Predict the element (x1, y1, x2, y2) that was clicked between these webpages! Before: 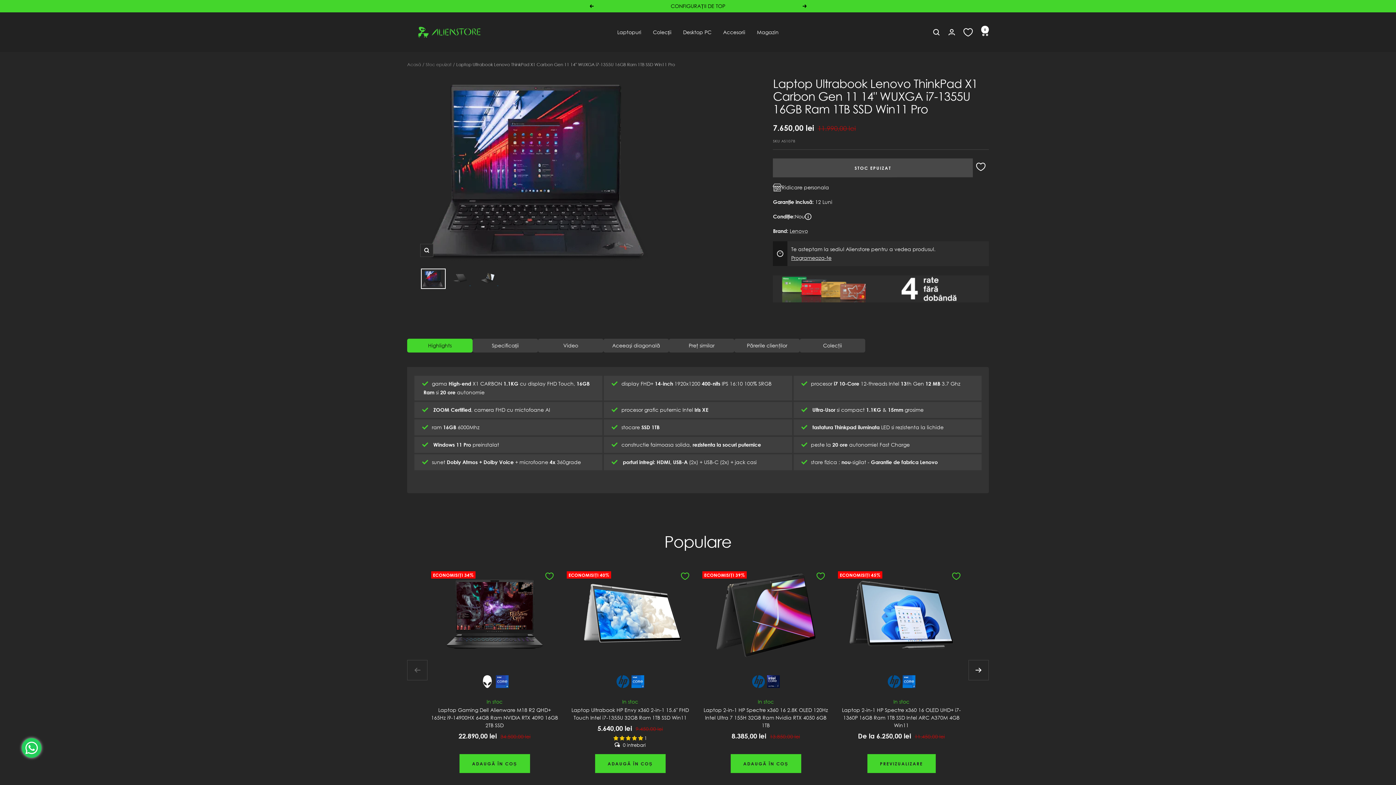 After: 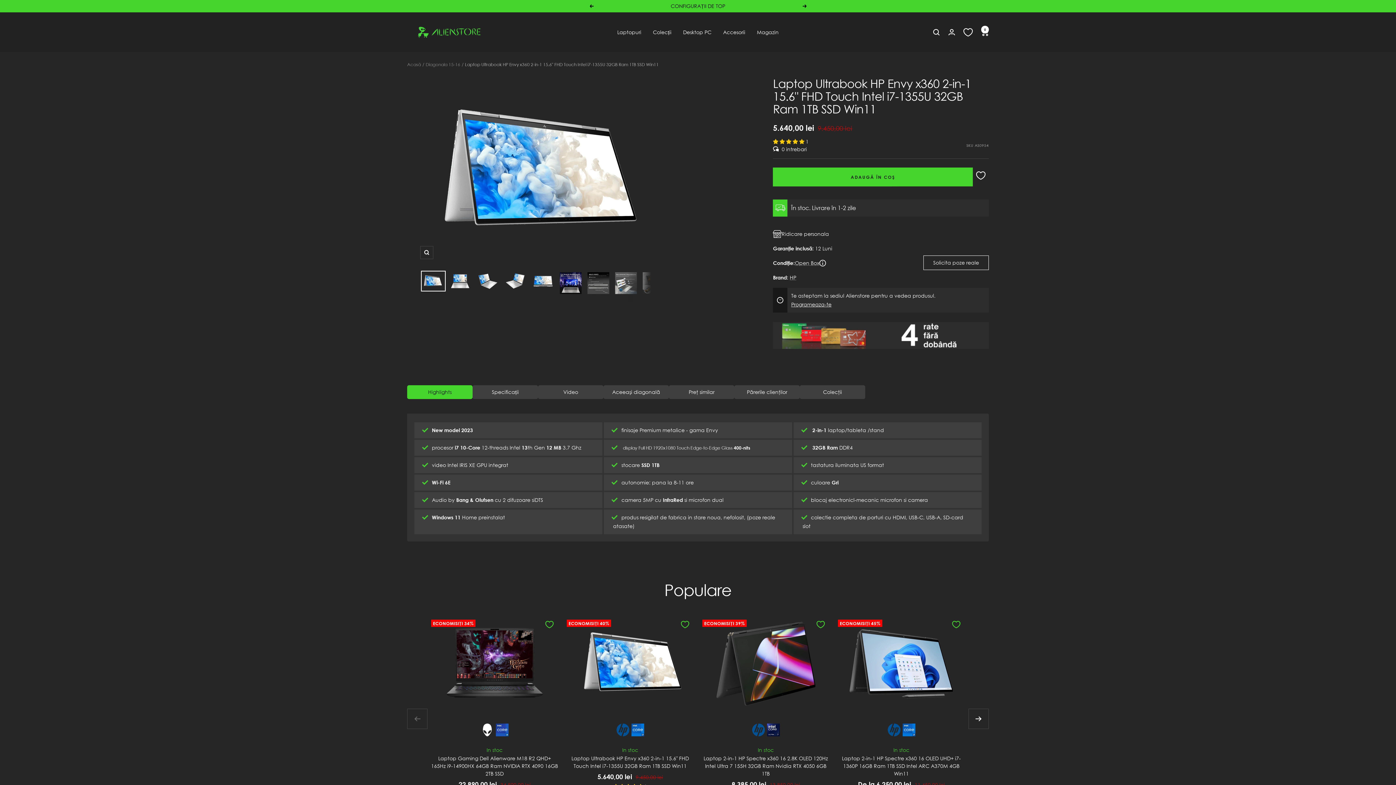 Action: label: 5.00 stars bbox: (613, 735, 644, 741)